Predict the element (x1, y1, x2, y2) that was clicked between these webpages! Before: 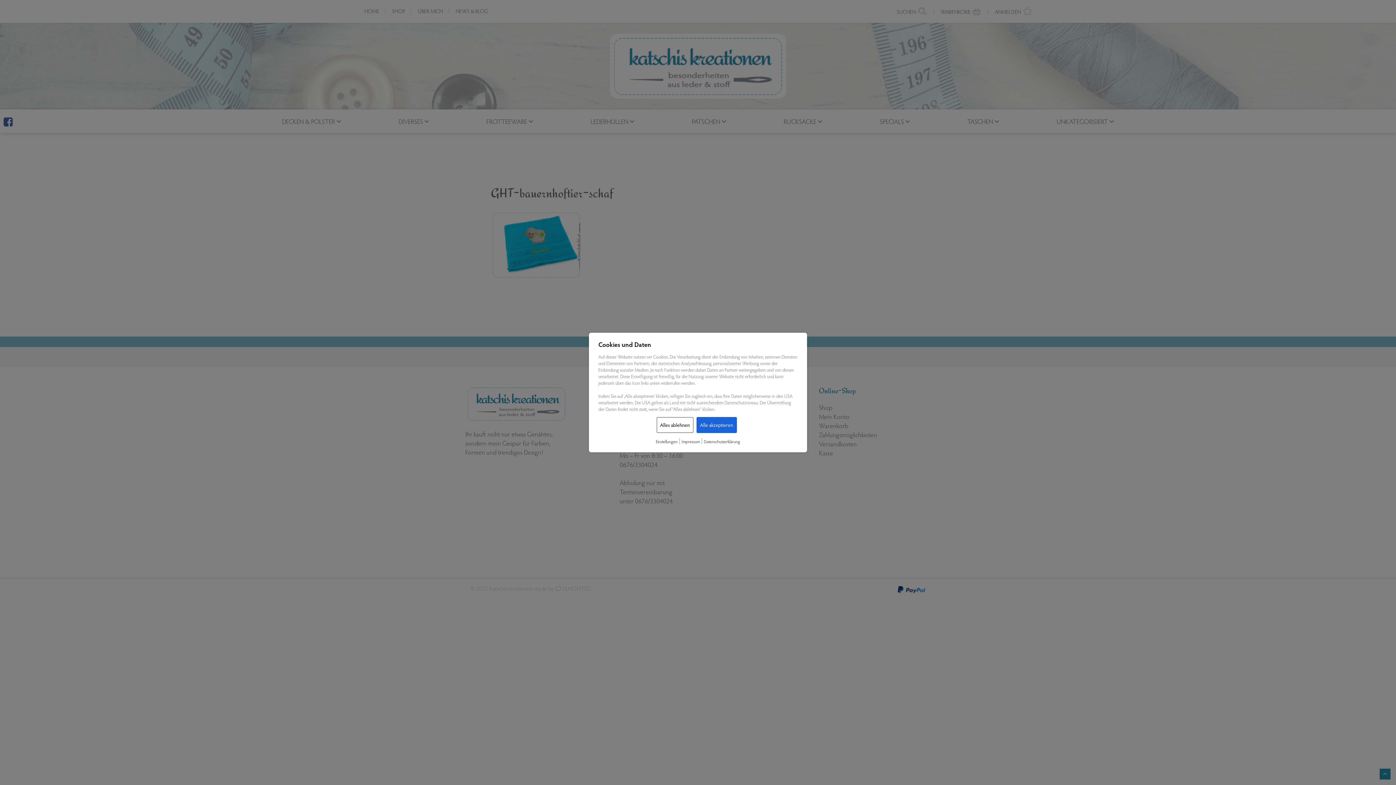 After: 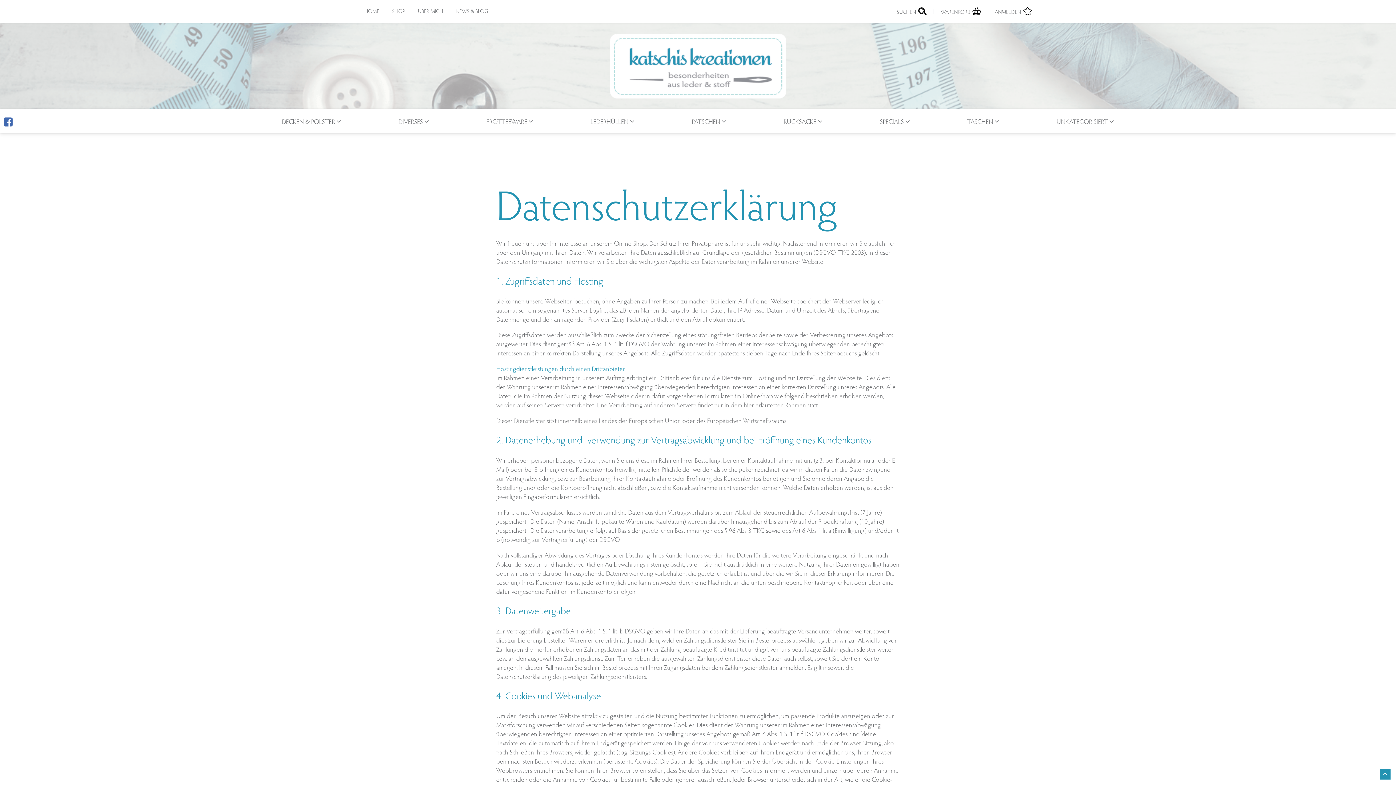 Action: label: Datenschutzerklärung bbox: (704, 438, 740, 444)